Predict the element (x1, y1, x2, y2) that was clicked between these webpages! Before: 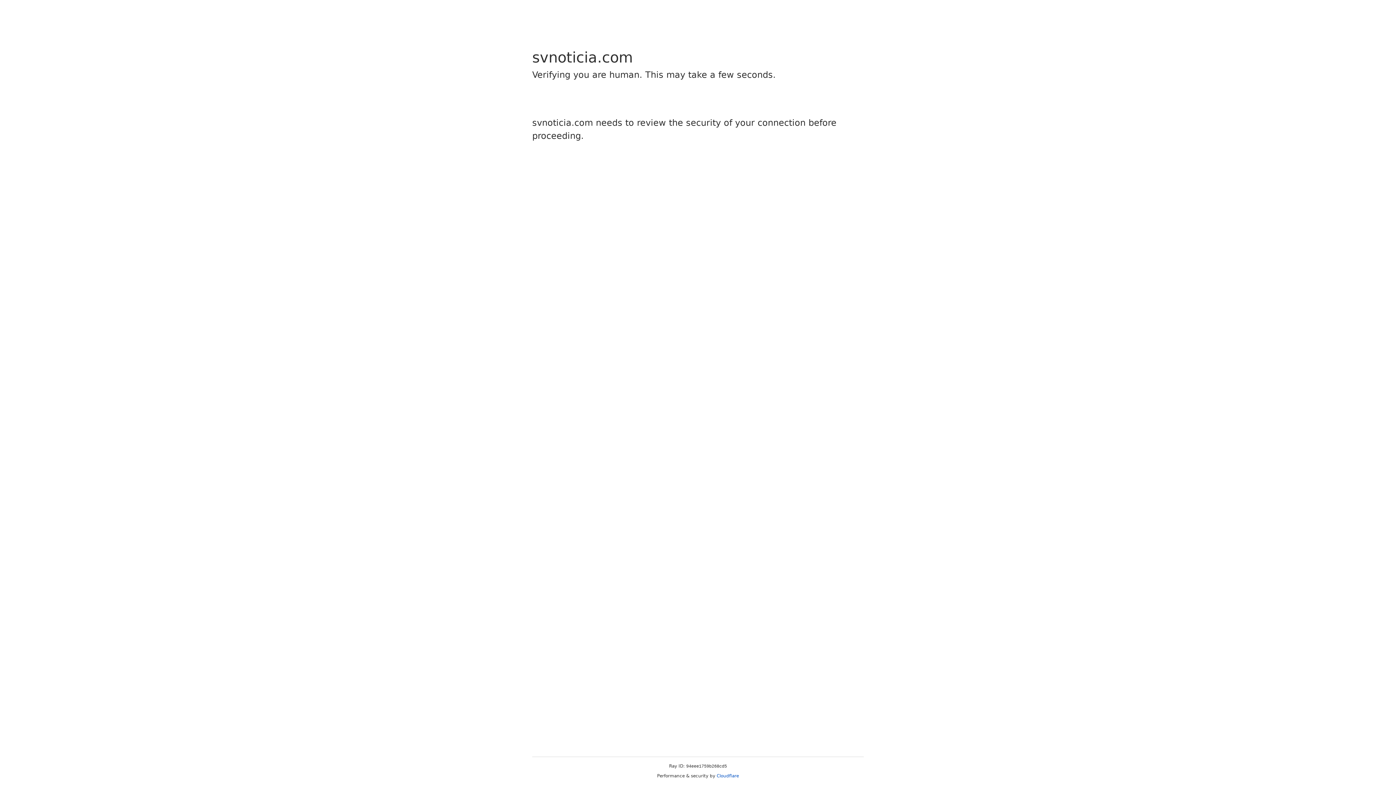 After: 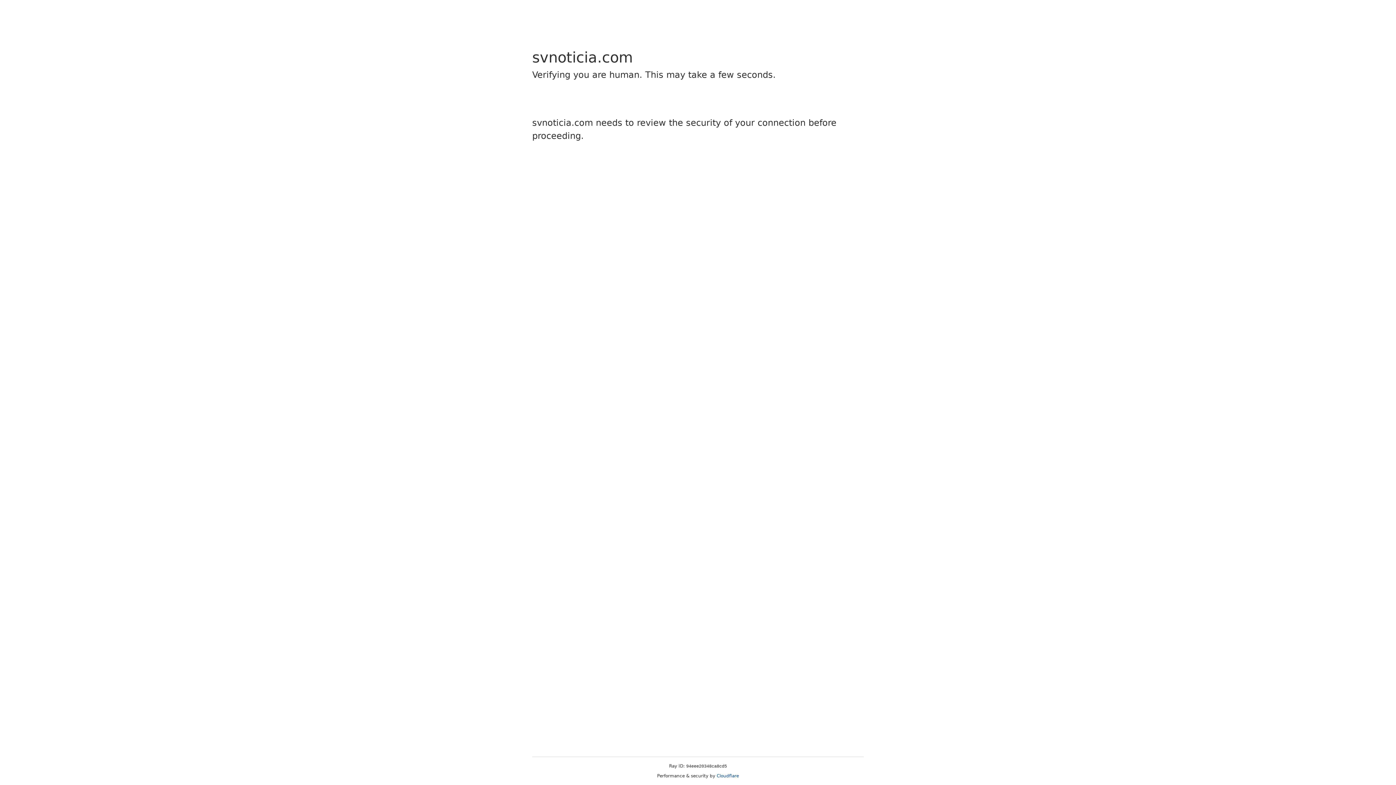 Action: bbox: (716, 773, 739, 778) label: Cloudflare